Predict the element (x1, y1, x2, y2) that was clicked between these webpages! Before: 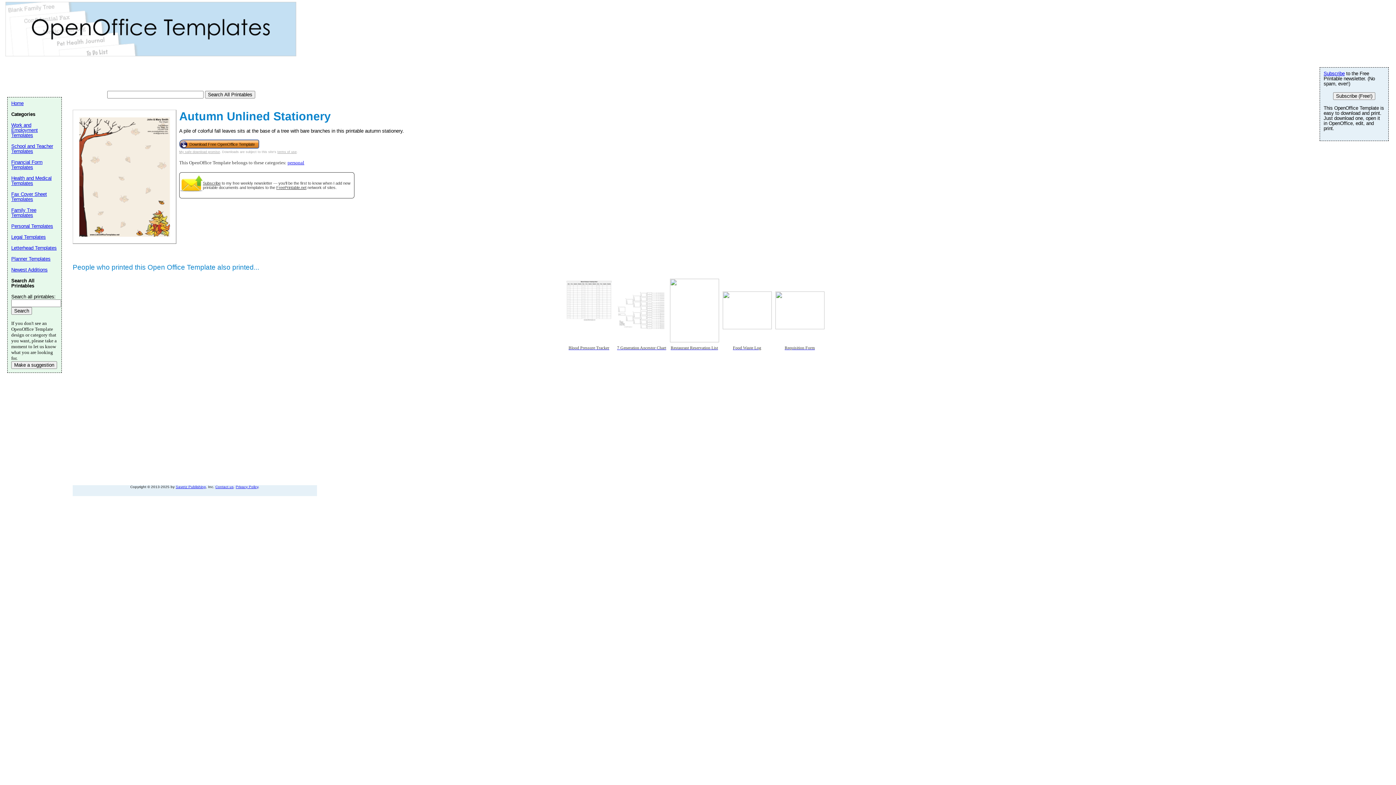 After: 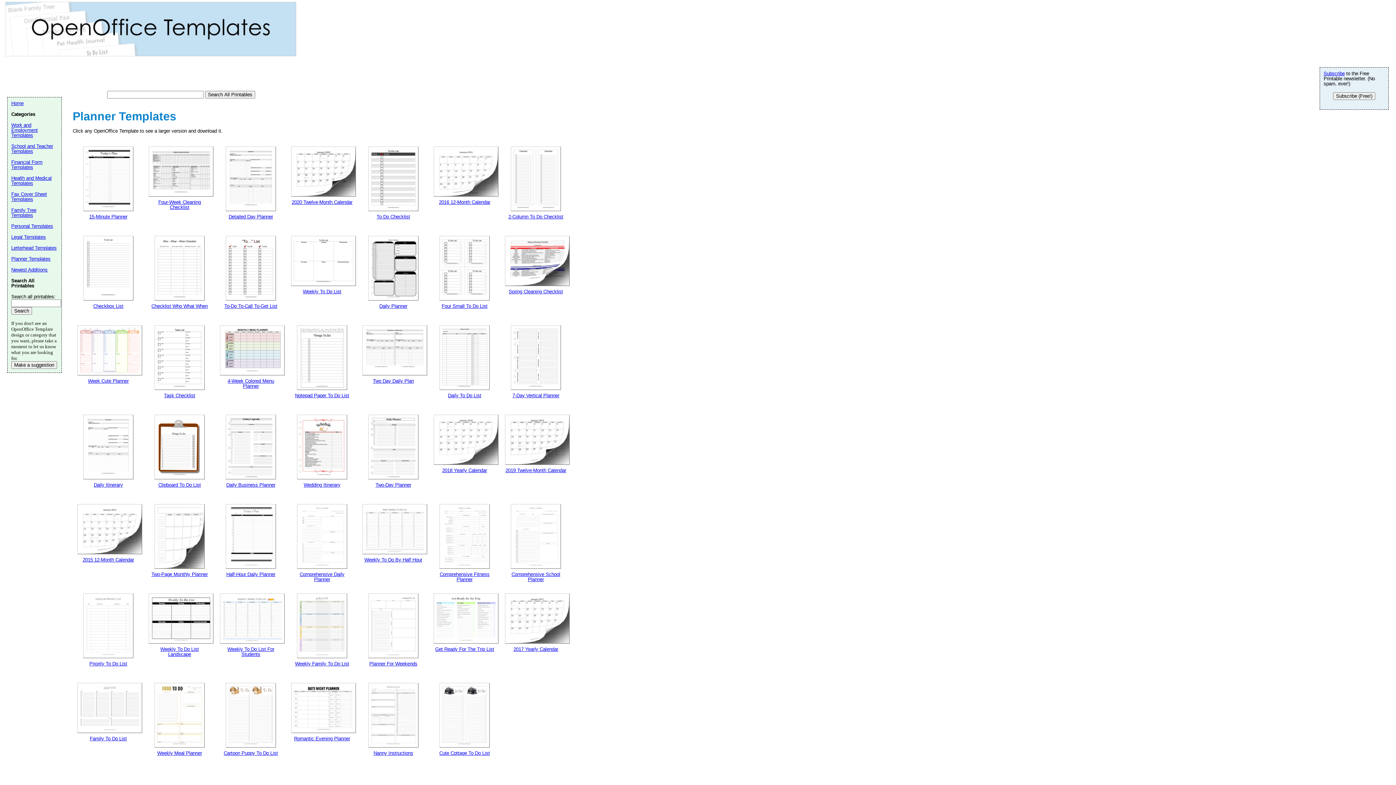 Action: label: Planner Templates bbox: (11, 256, 50, 261)